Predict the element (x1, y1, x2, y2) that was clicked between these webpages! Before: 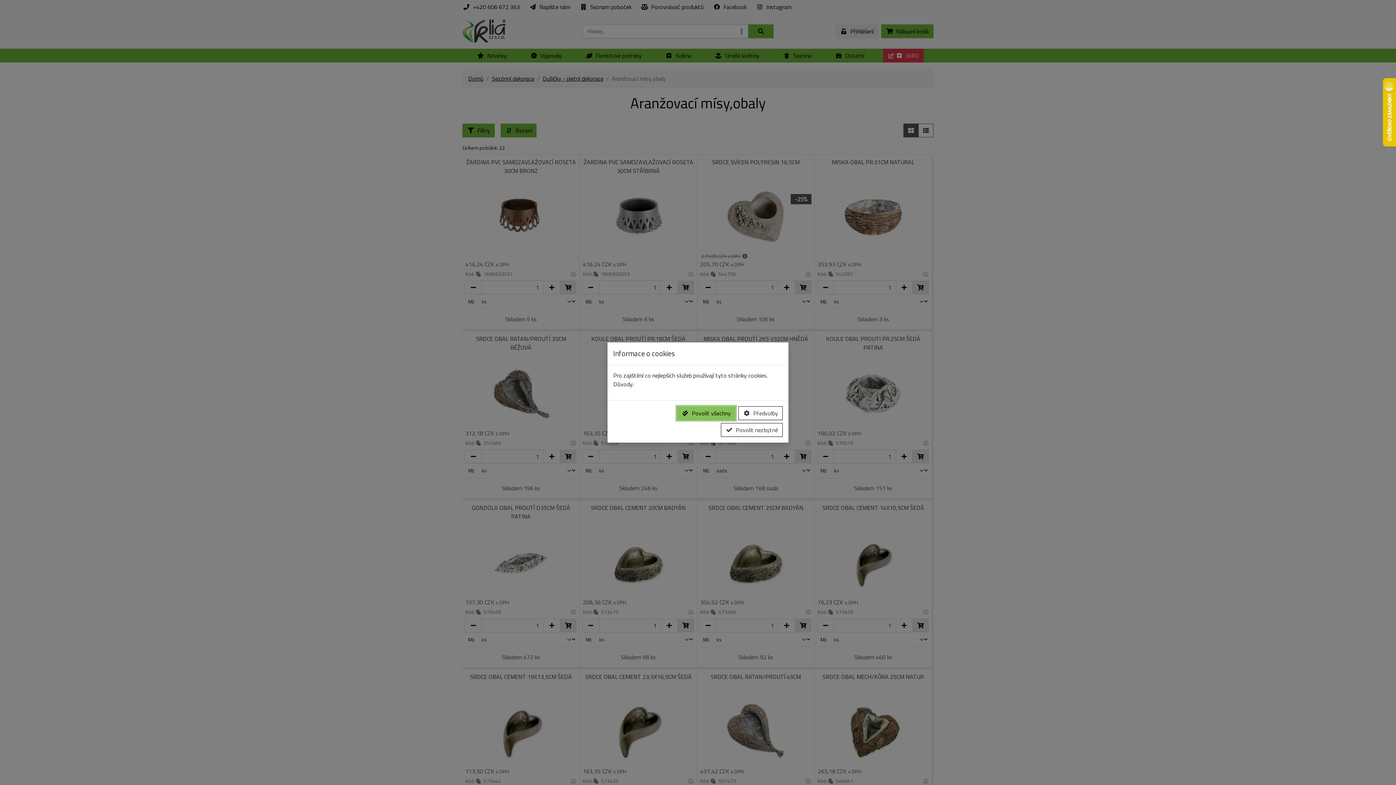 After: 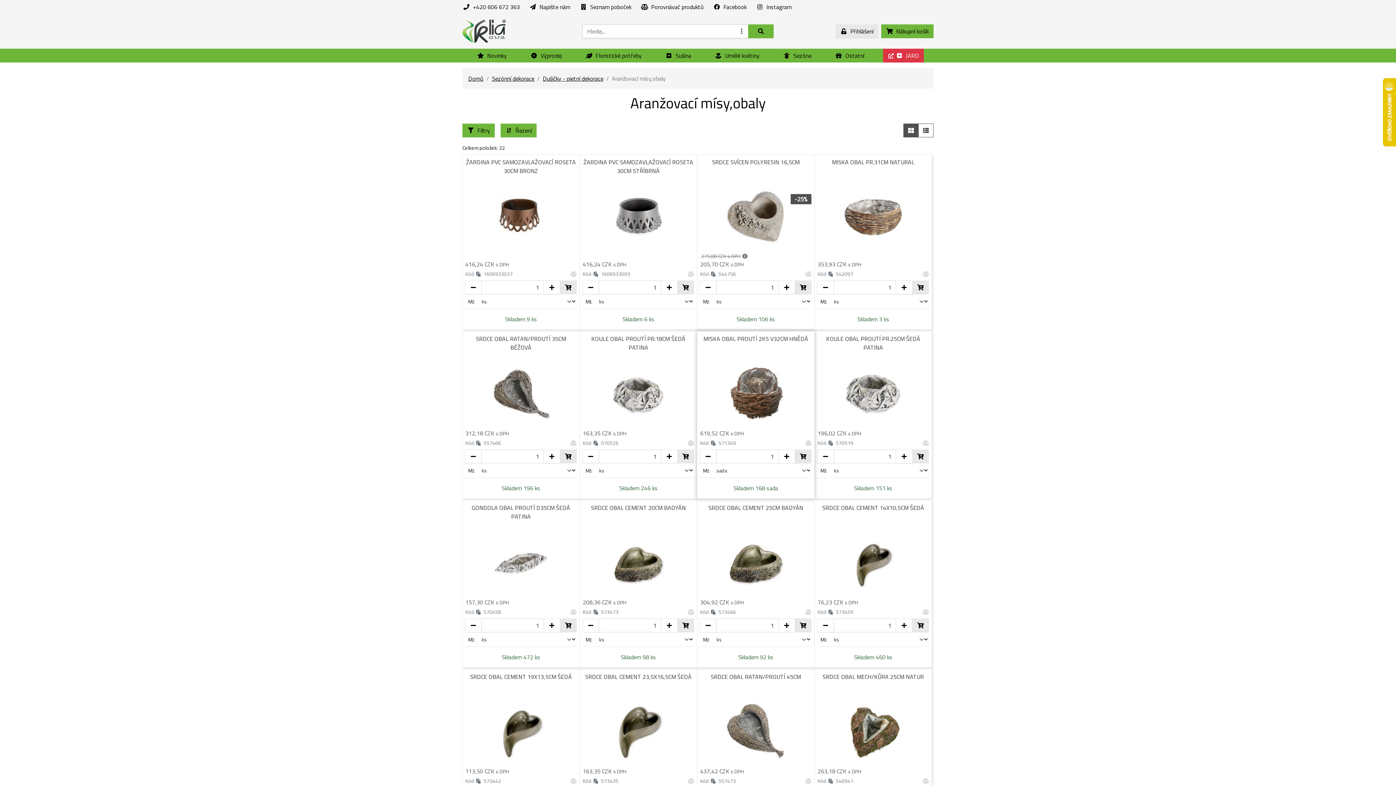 Action: label: Povolit všechny bbox: (677, 406, 735, 420)